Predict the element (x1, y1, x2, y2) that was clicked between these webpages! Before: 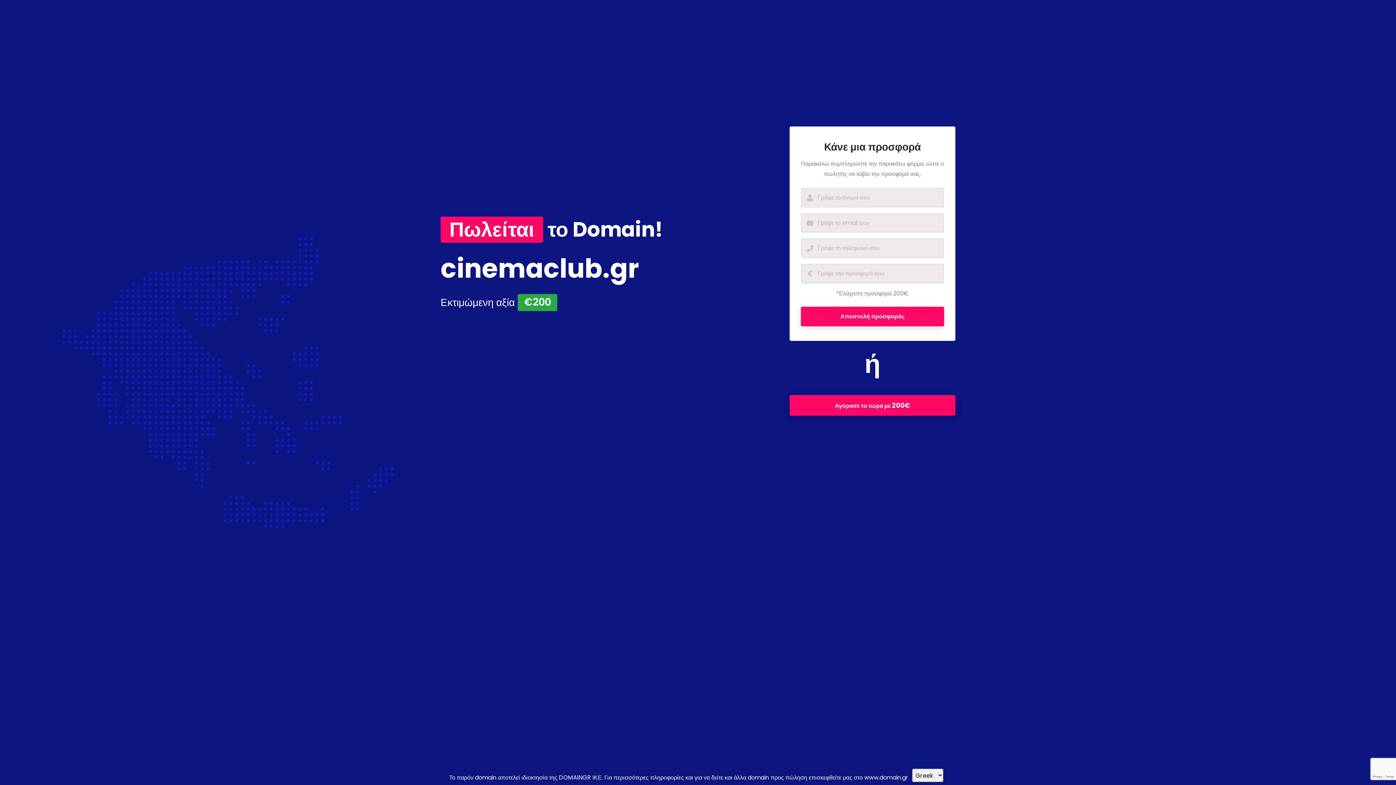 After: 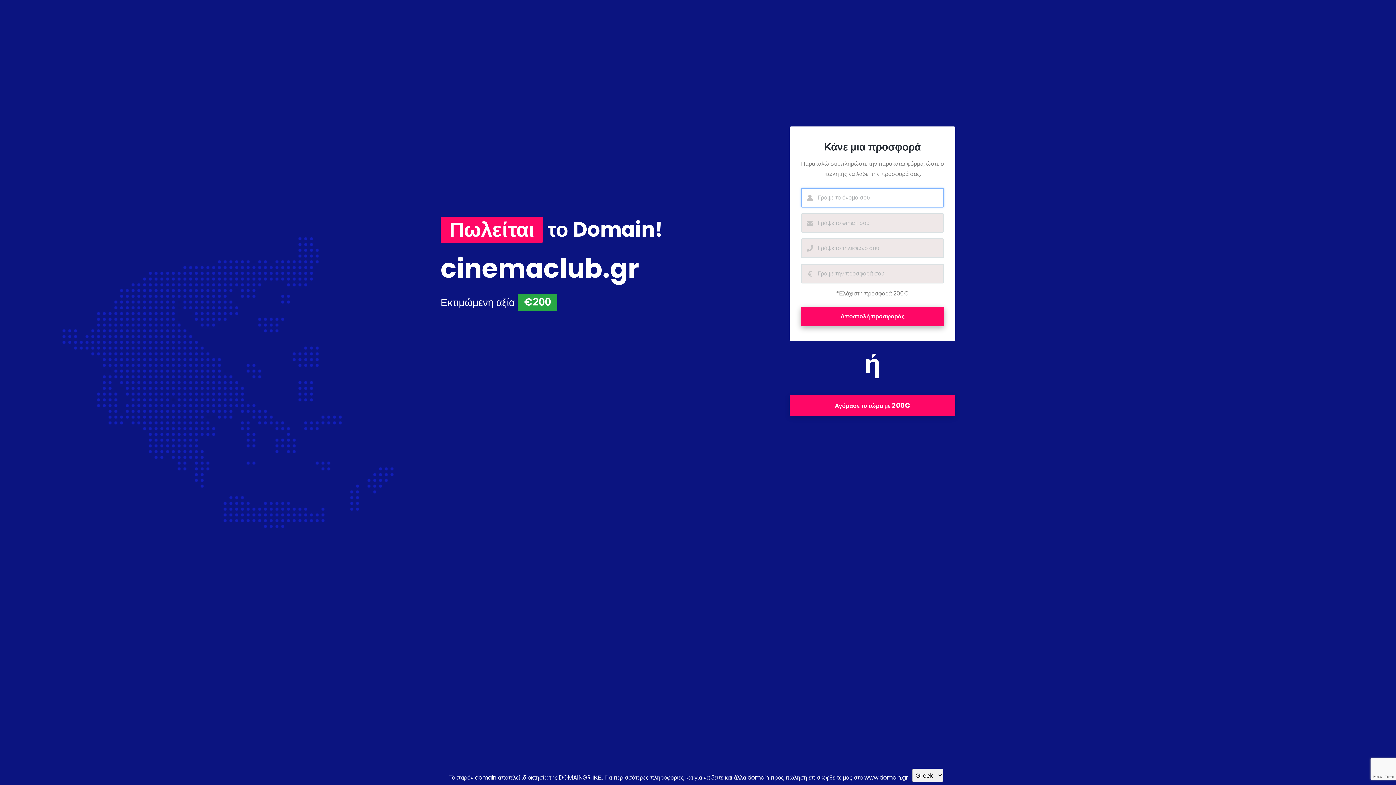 Action: bbox: (801, 307, 944, 326) label: Αποστολή προσφοράς